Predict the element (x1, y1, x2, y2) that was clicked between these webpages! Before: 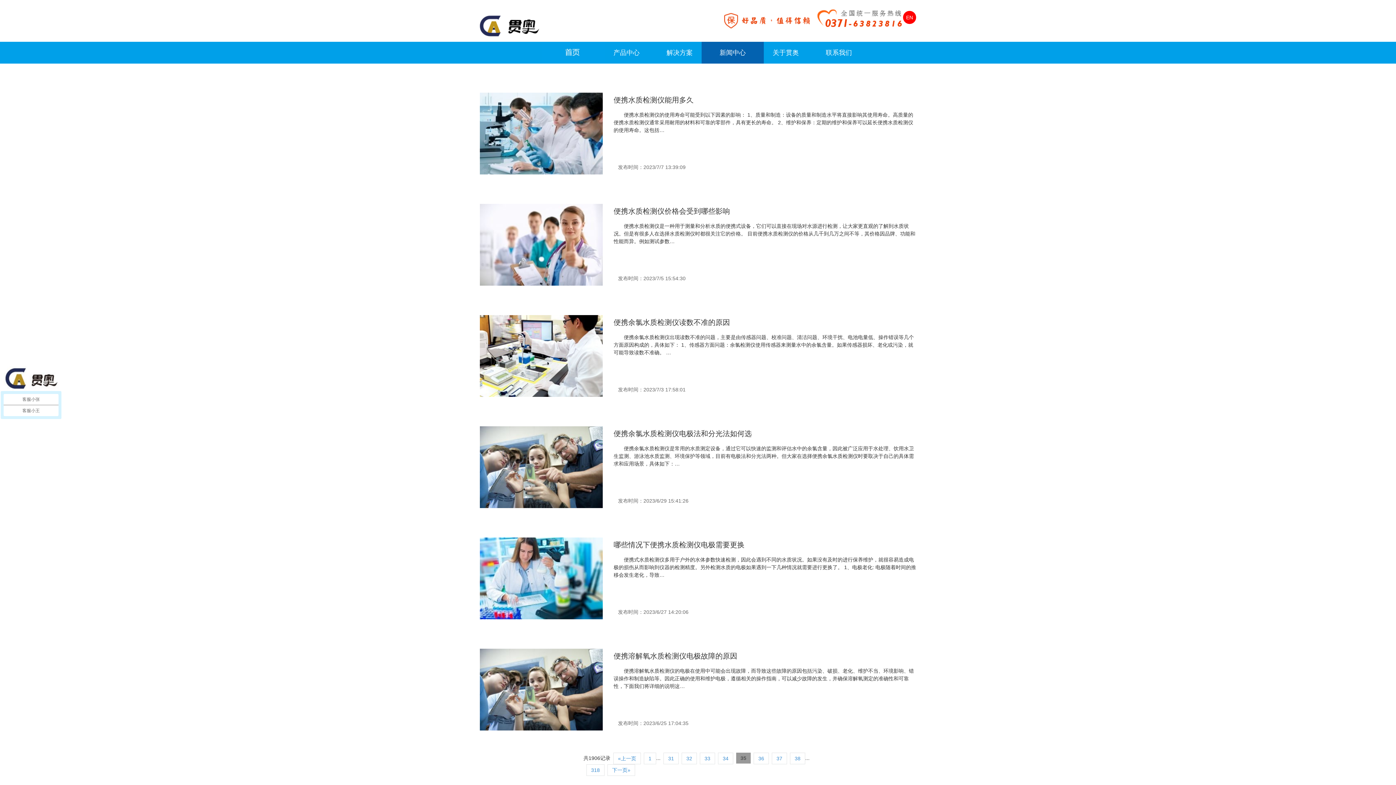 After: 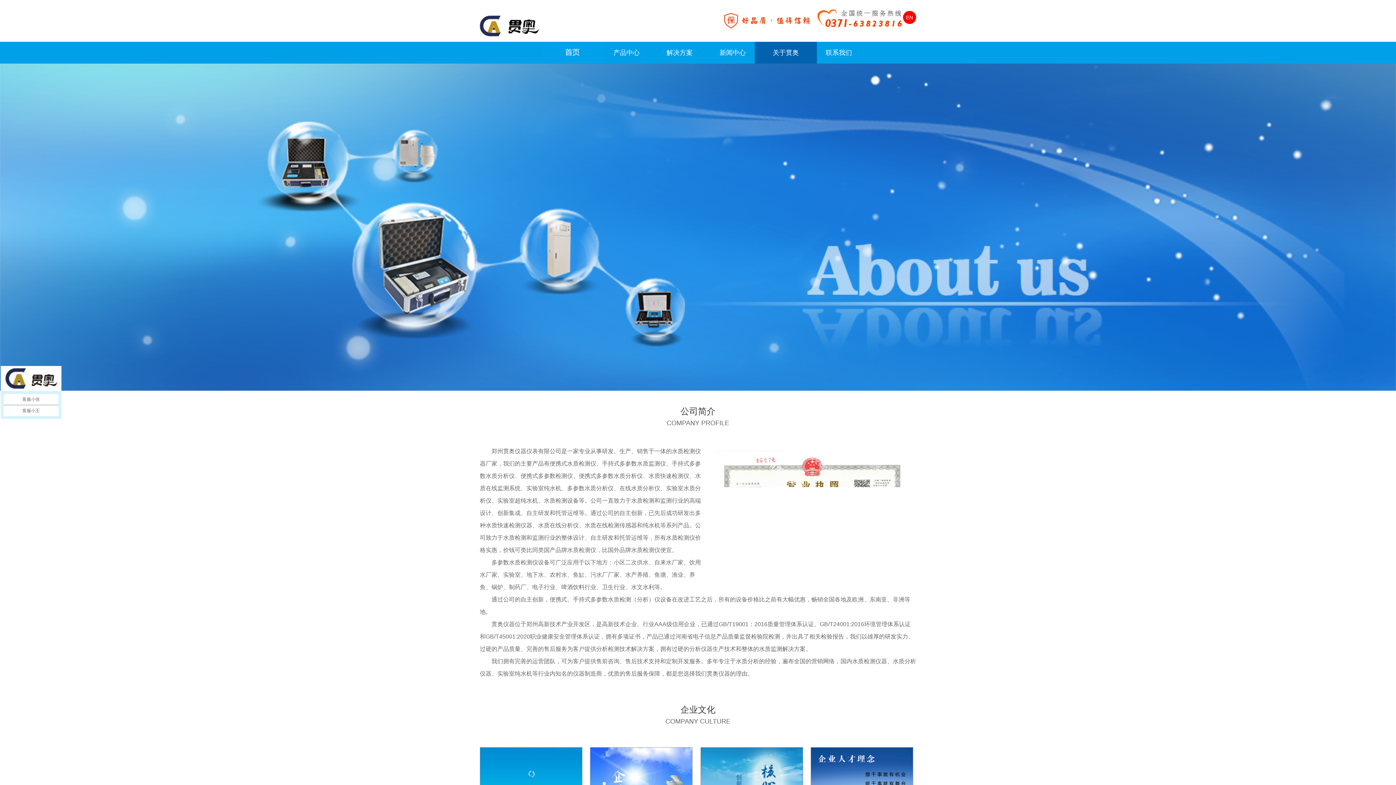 Action: bbox: (754, 41, 817, 63) label: 关于贯奥